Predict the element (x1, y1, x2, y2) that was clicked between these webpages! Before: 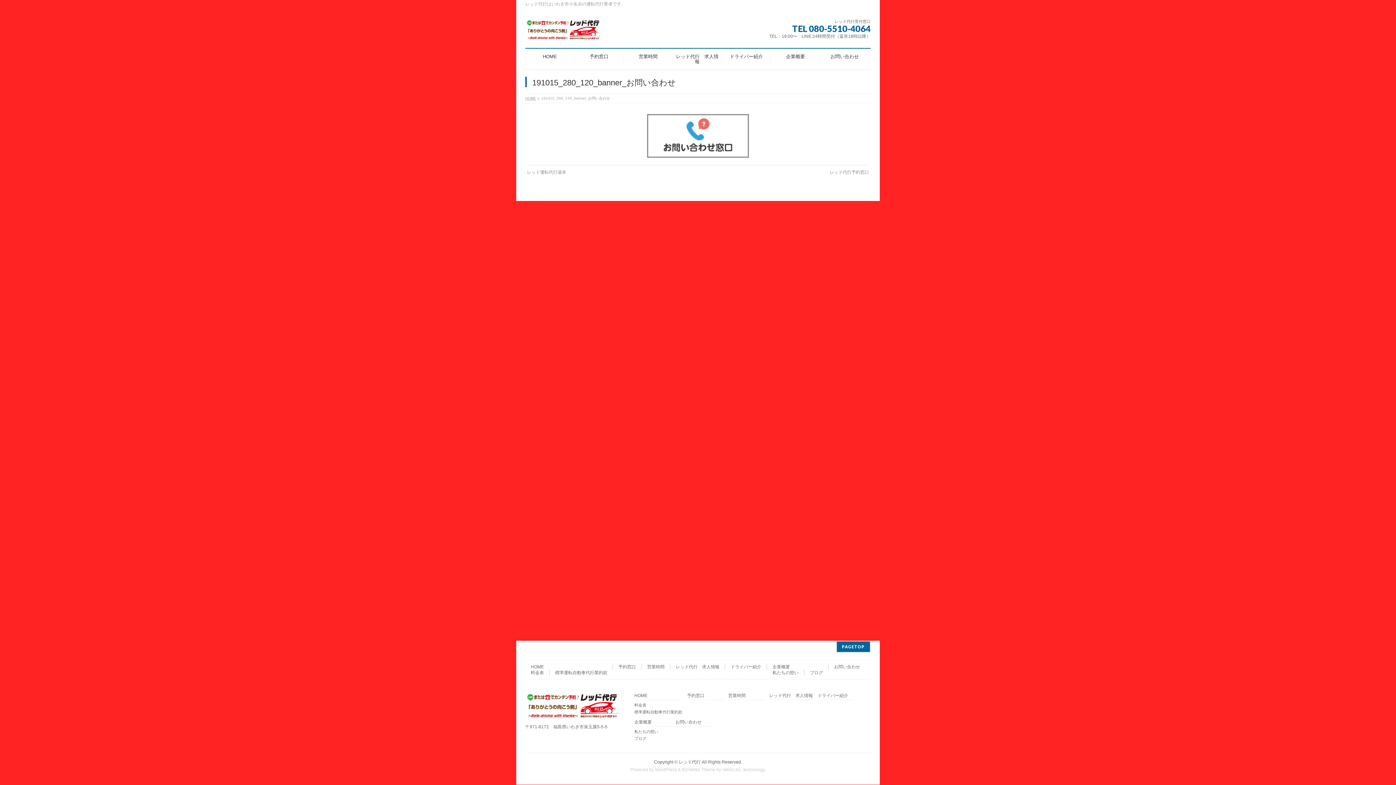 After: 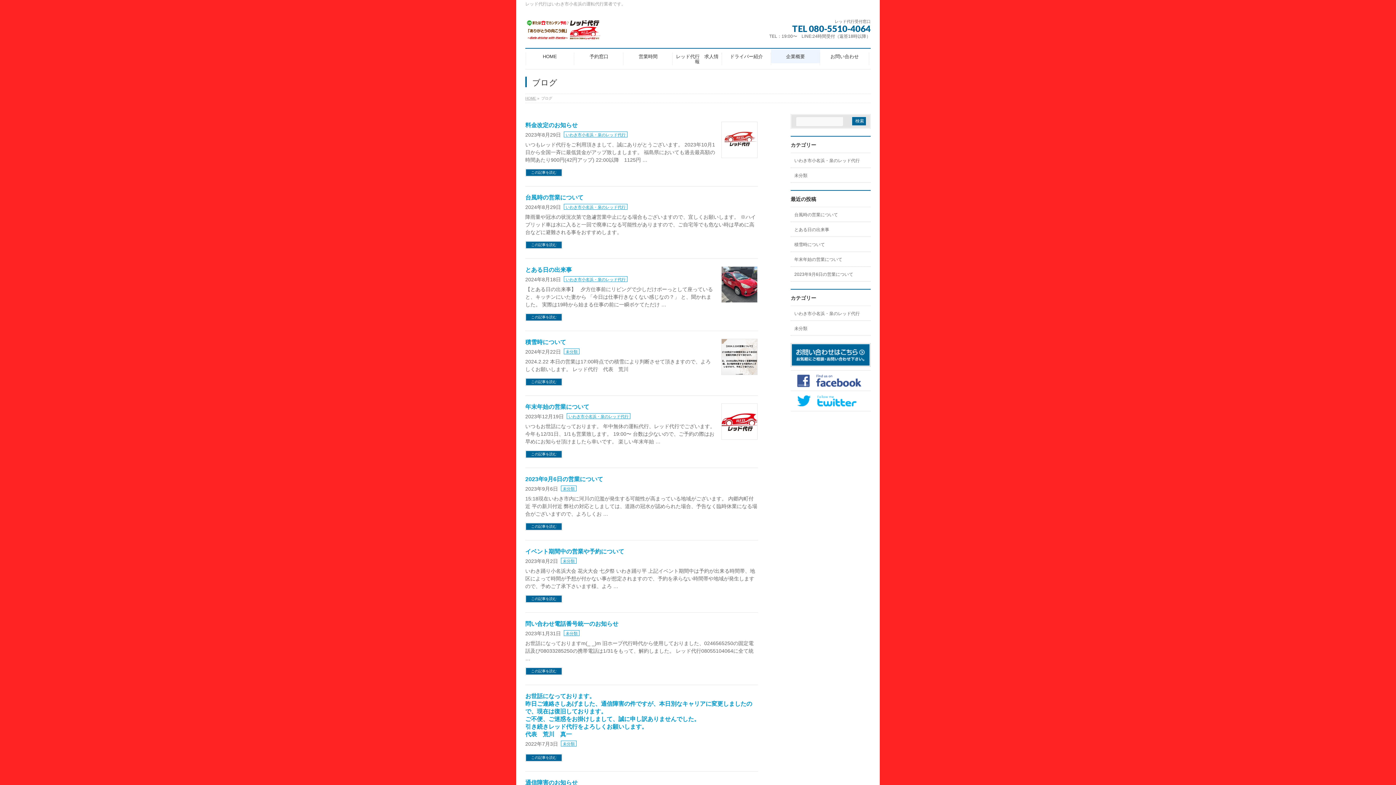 Action: bbox: (804, 670, 828, 676) label: ブログ